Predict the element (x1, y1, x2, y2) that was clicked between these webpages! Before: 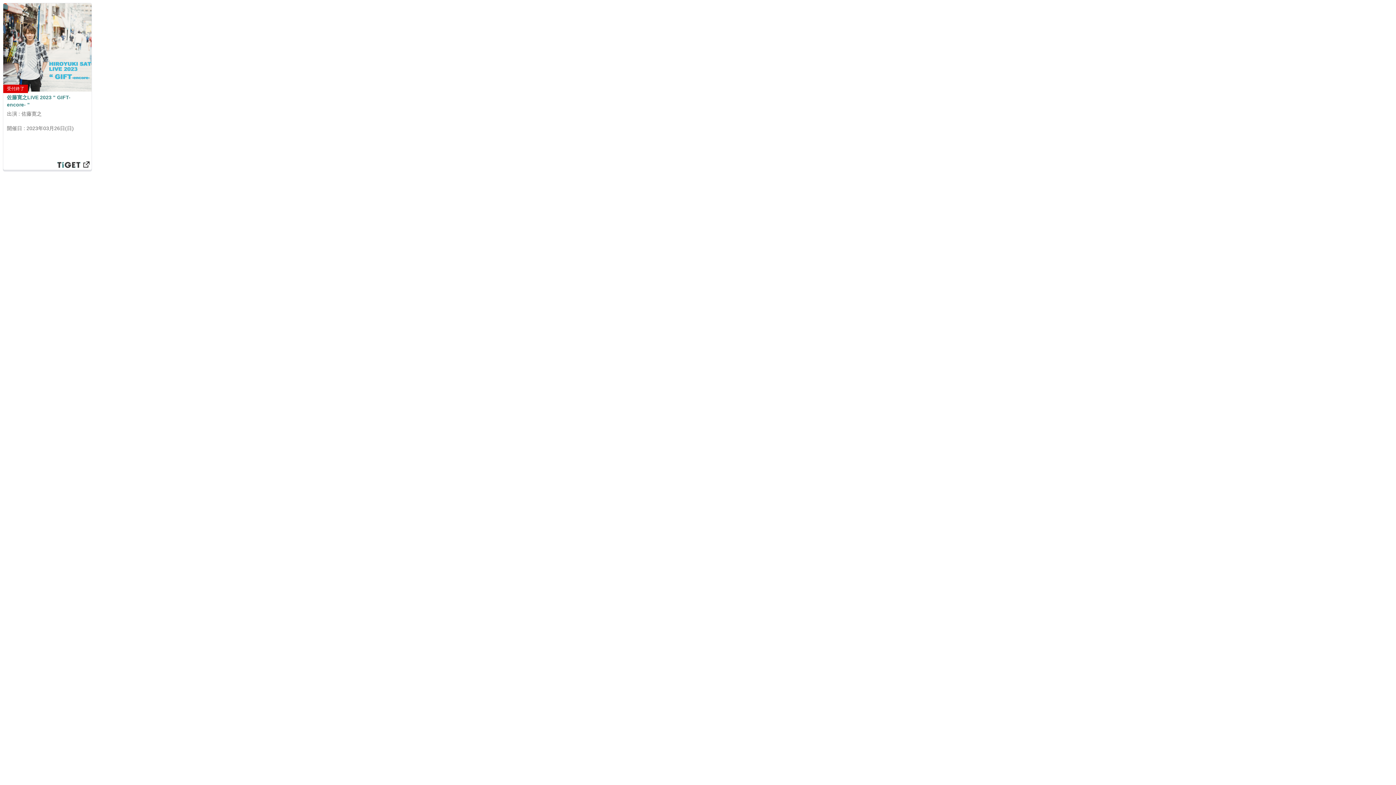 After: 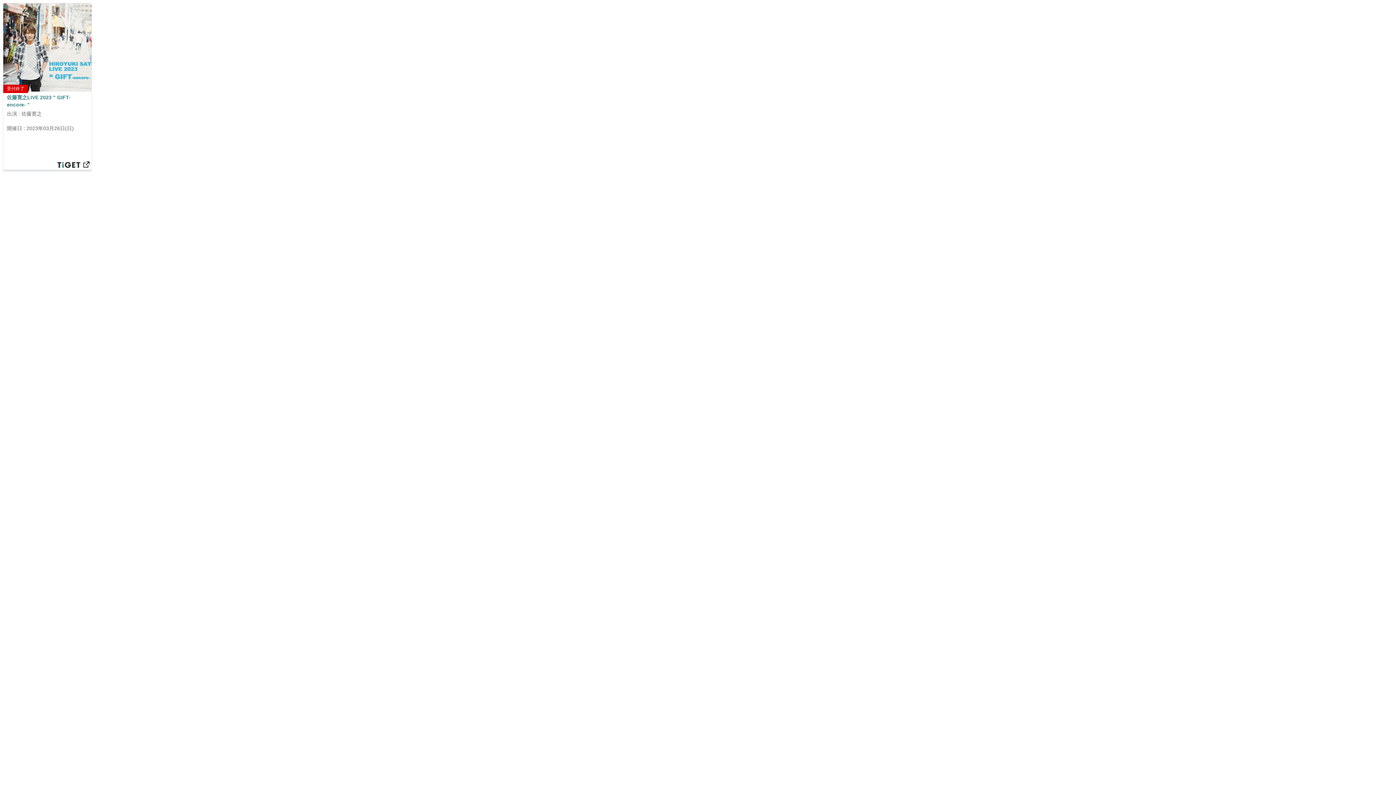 Action: label: 受付終了 bbox: (3, 3, 91, 91)